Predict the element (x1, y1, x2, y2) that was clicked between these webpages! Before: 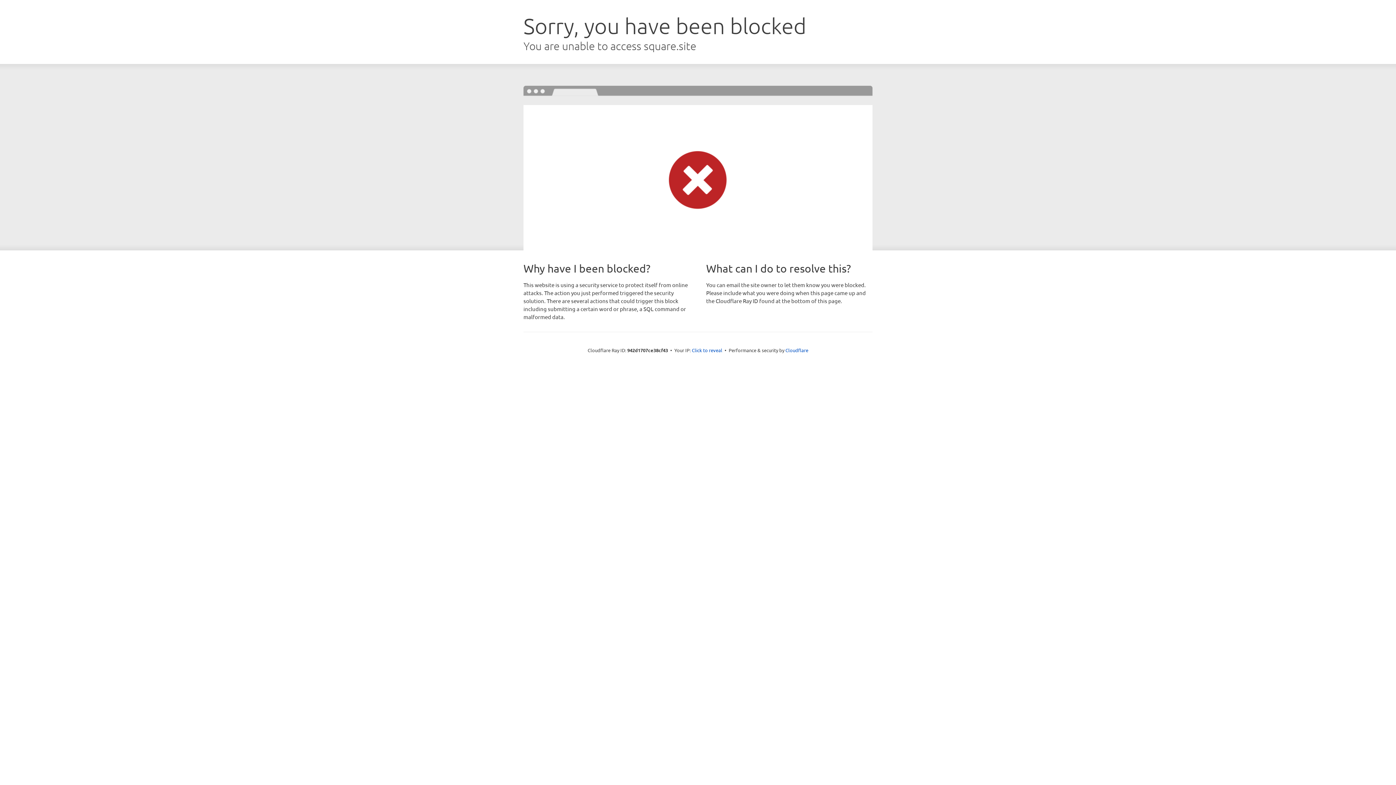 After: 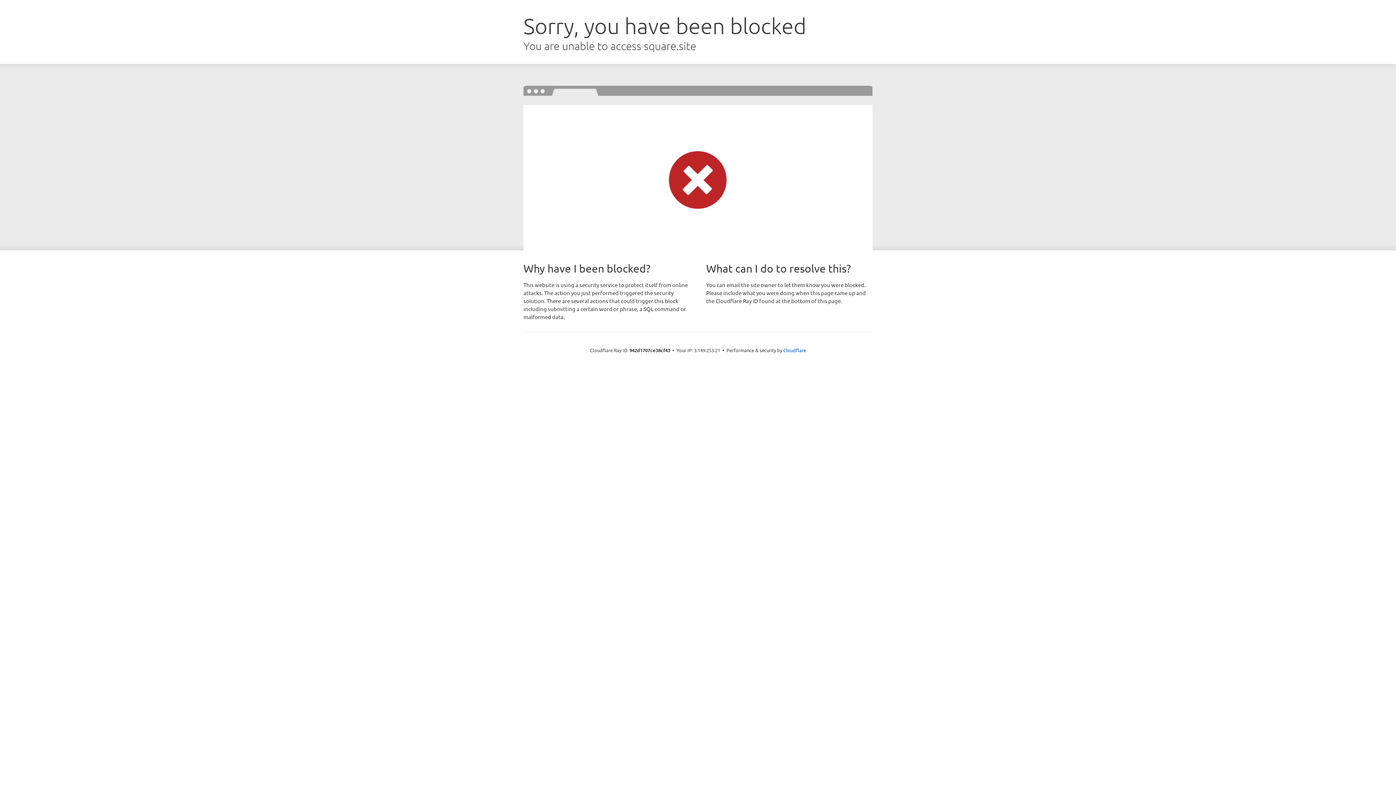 Action: label: Click to reveal bbox: (692, 346, 722, 353)